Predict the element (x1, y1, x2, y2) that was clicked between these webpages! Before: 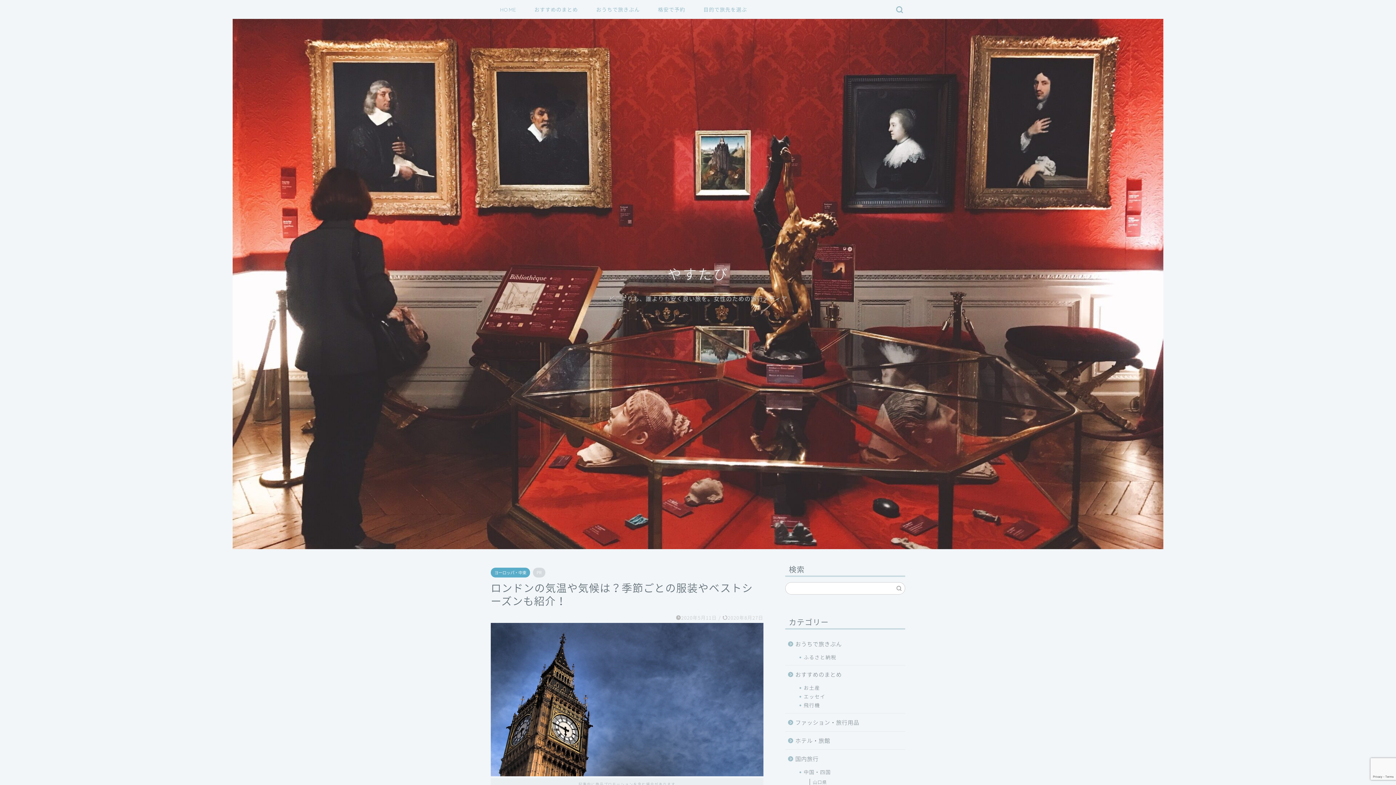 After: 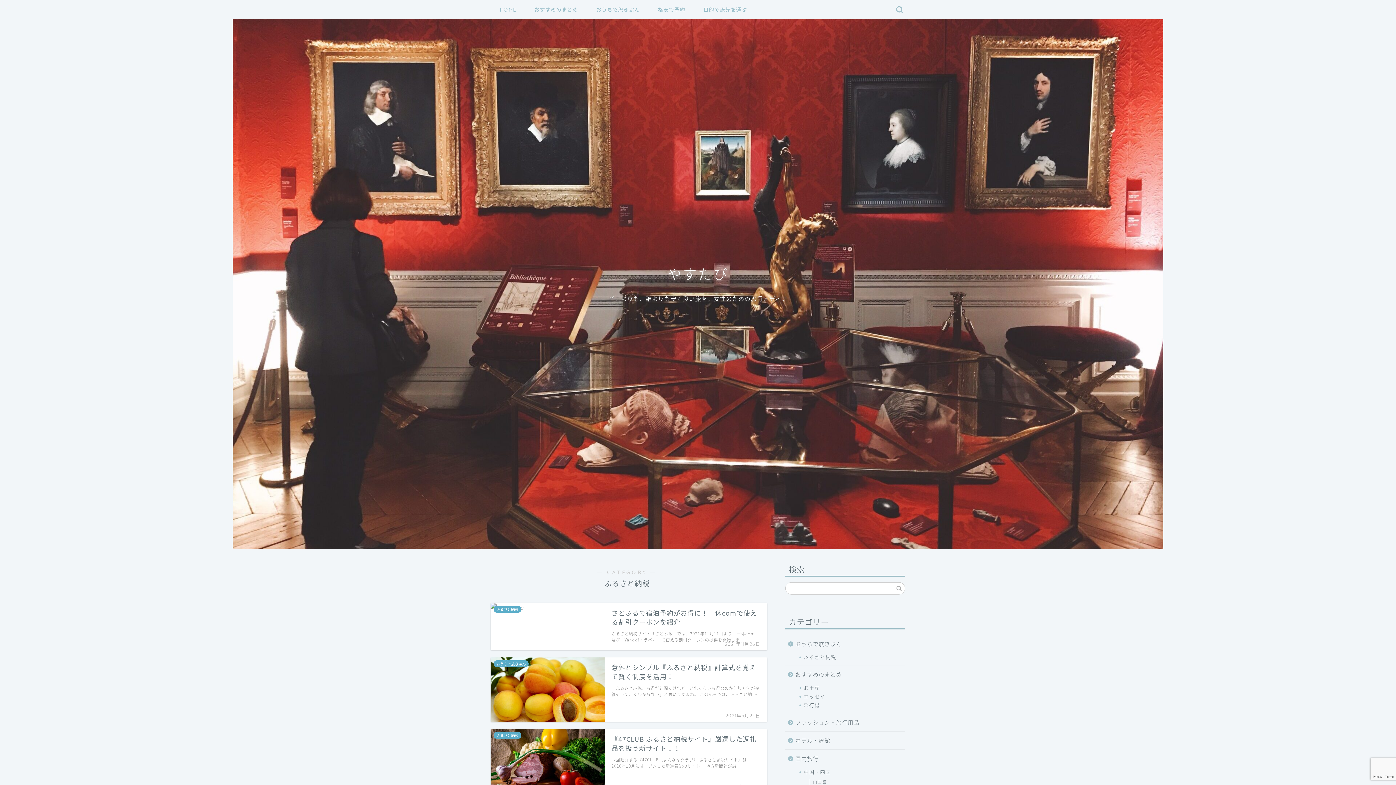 Action: bbox: (794, 653, 904, 661) label: ふるさと納税